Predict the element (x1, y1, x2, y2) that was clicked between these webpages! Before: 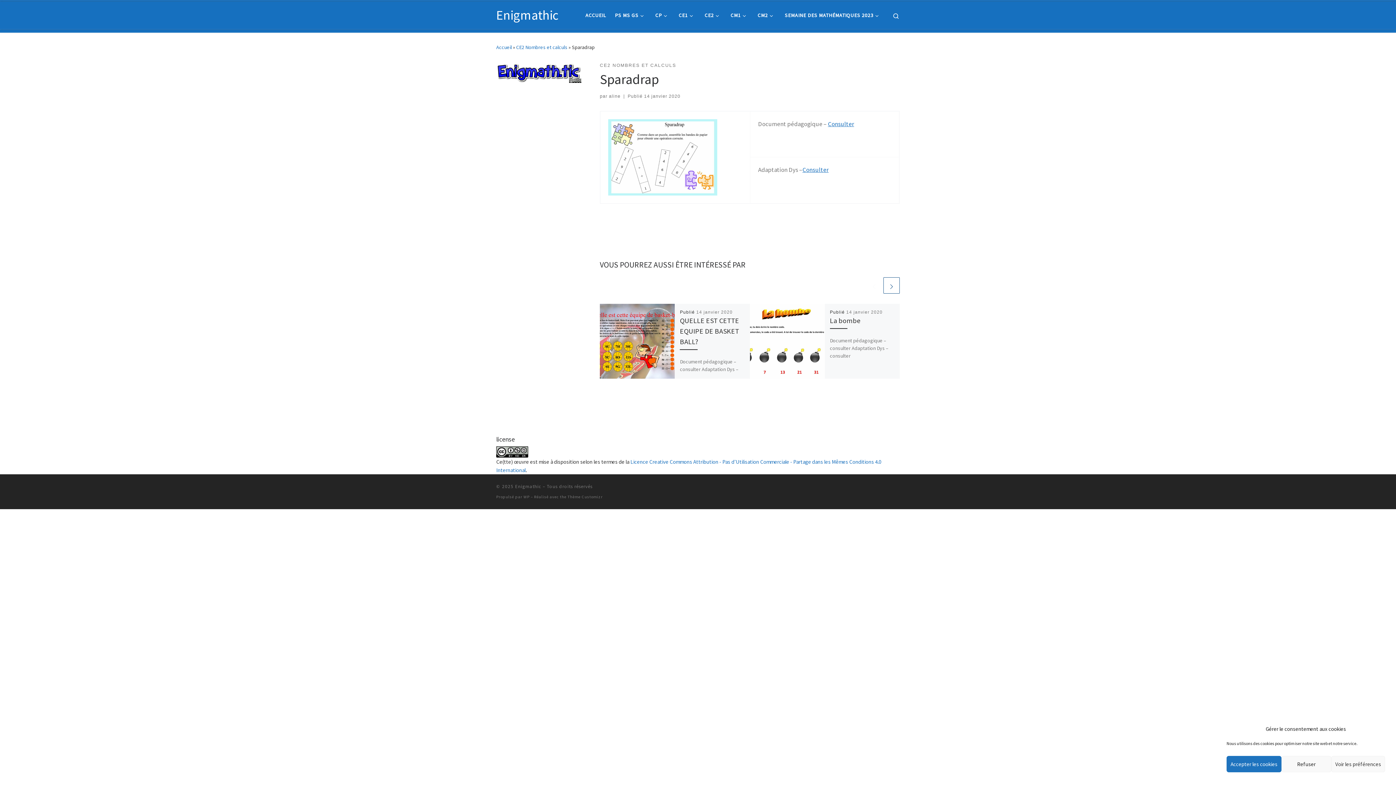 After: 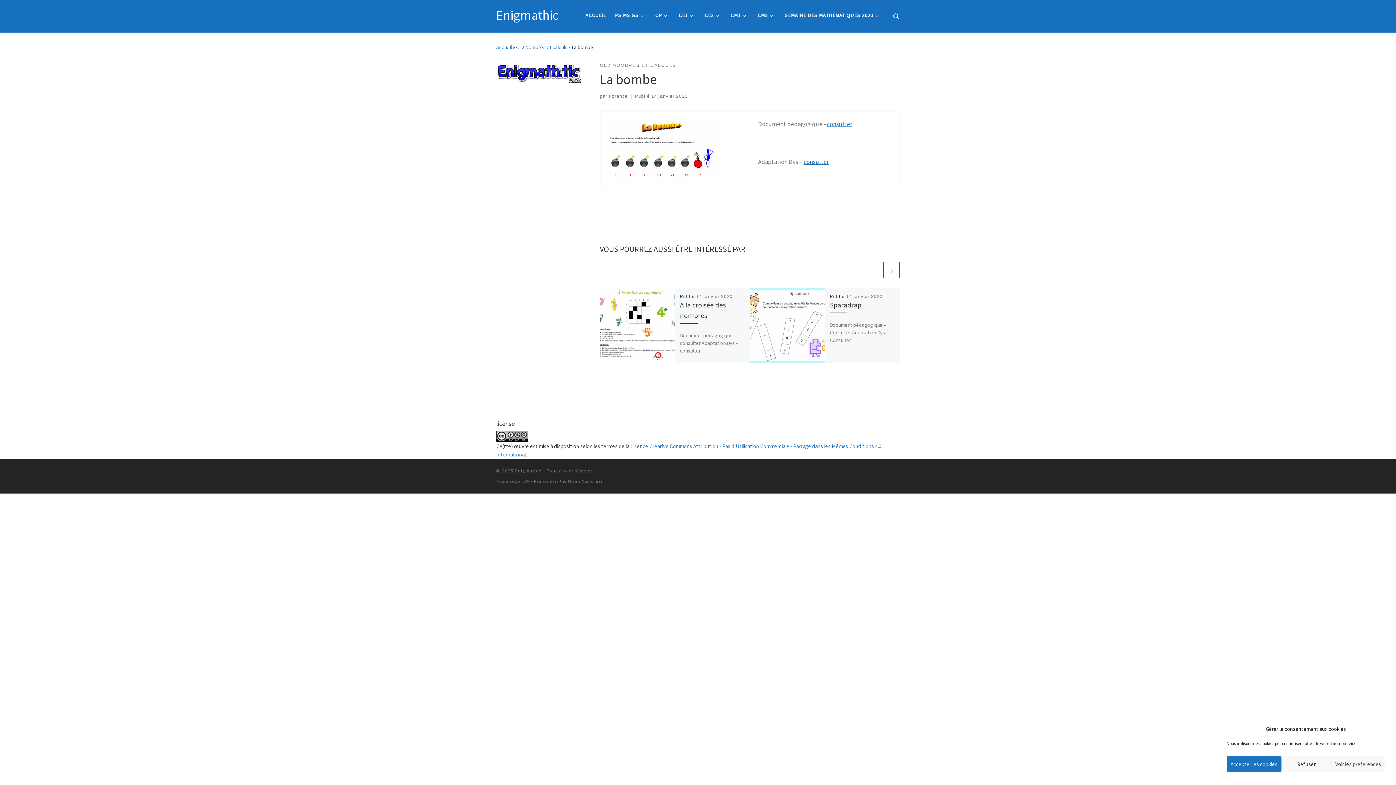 Action: label: La bombe bbox: (830, 316, 860, 325)